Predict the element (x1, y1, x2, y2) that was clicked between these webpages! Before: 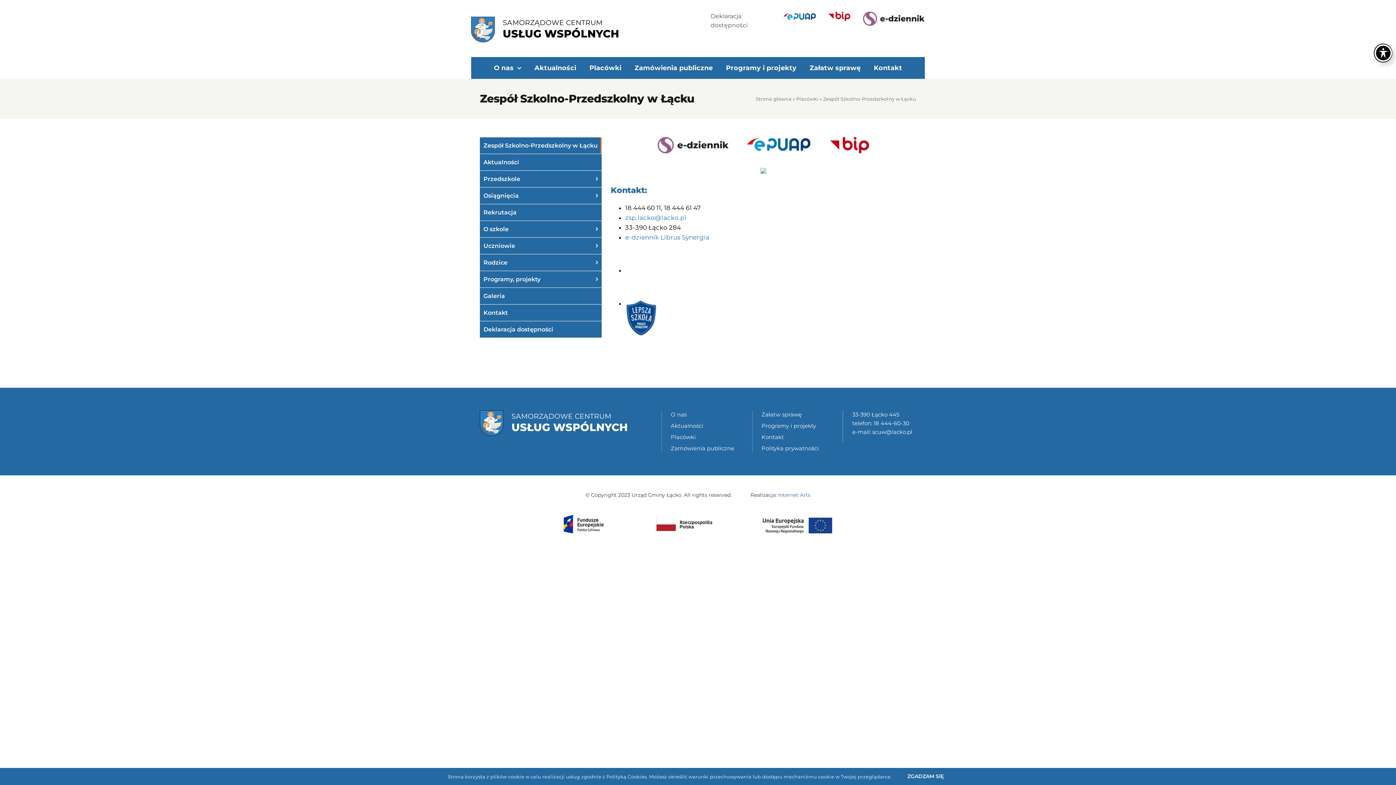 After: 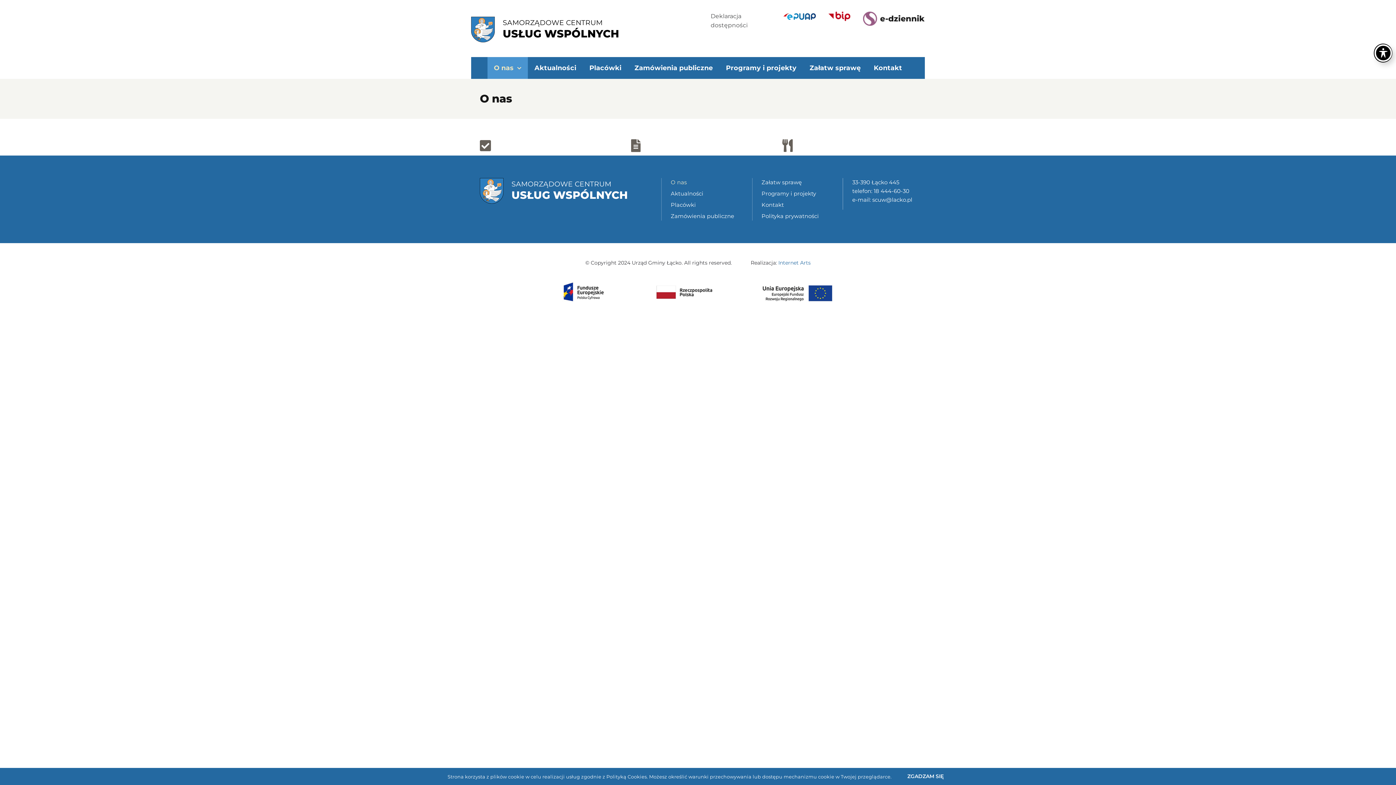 Action: label: O nas bbox: (670, 410, 734, 419)